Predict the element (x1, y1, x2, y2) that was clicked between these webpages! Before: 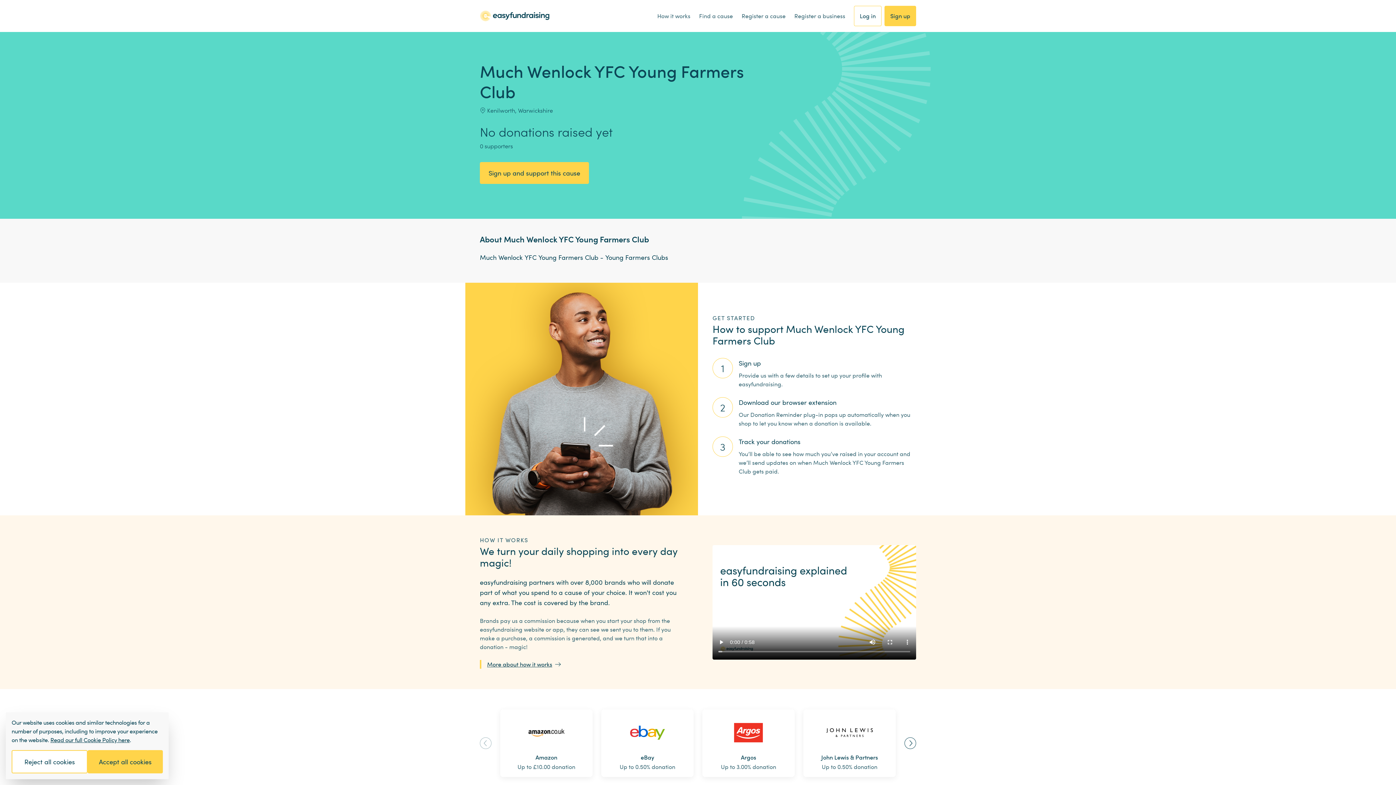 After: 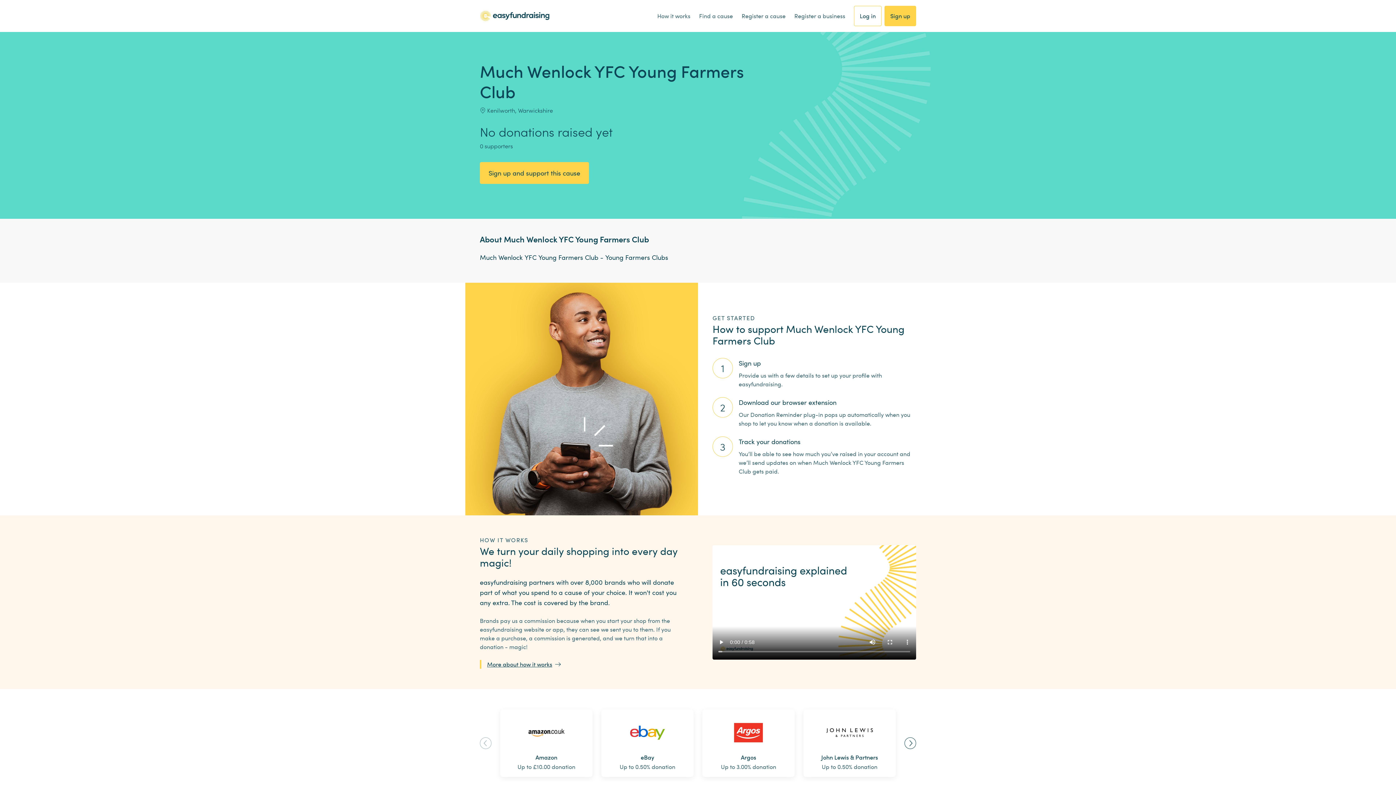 Action: label: Reject all cookies bbox: (11, 750, 87, 773)